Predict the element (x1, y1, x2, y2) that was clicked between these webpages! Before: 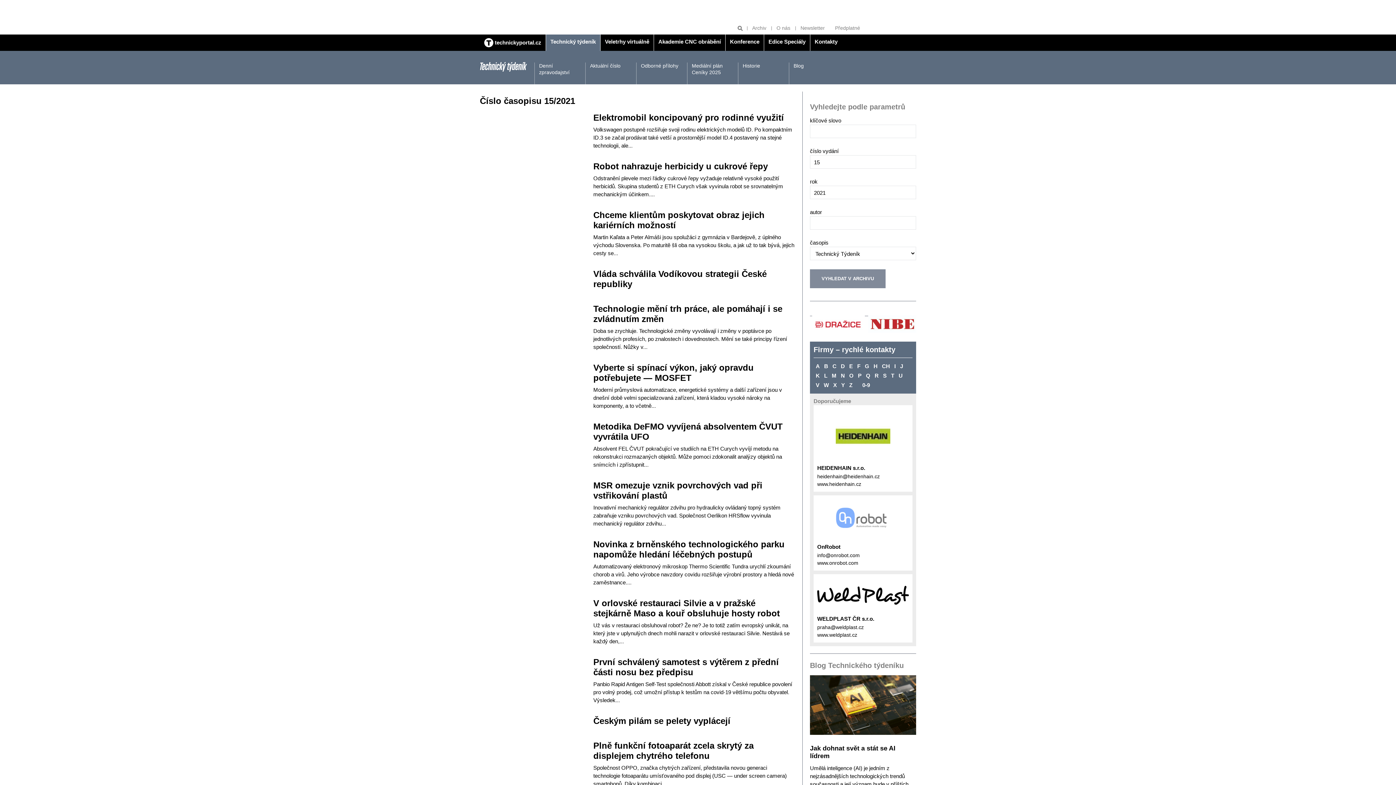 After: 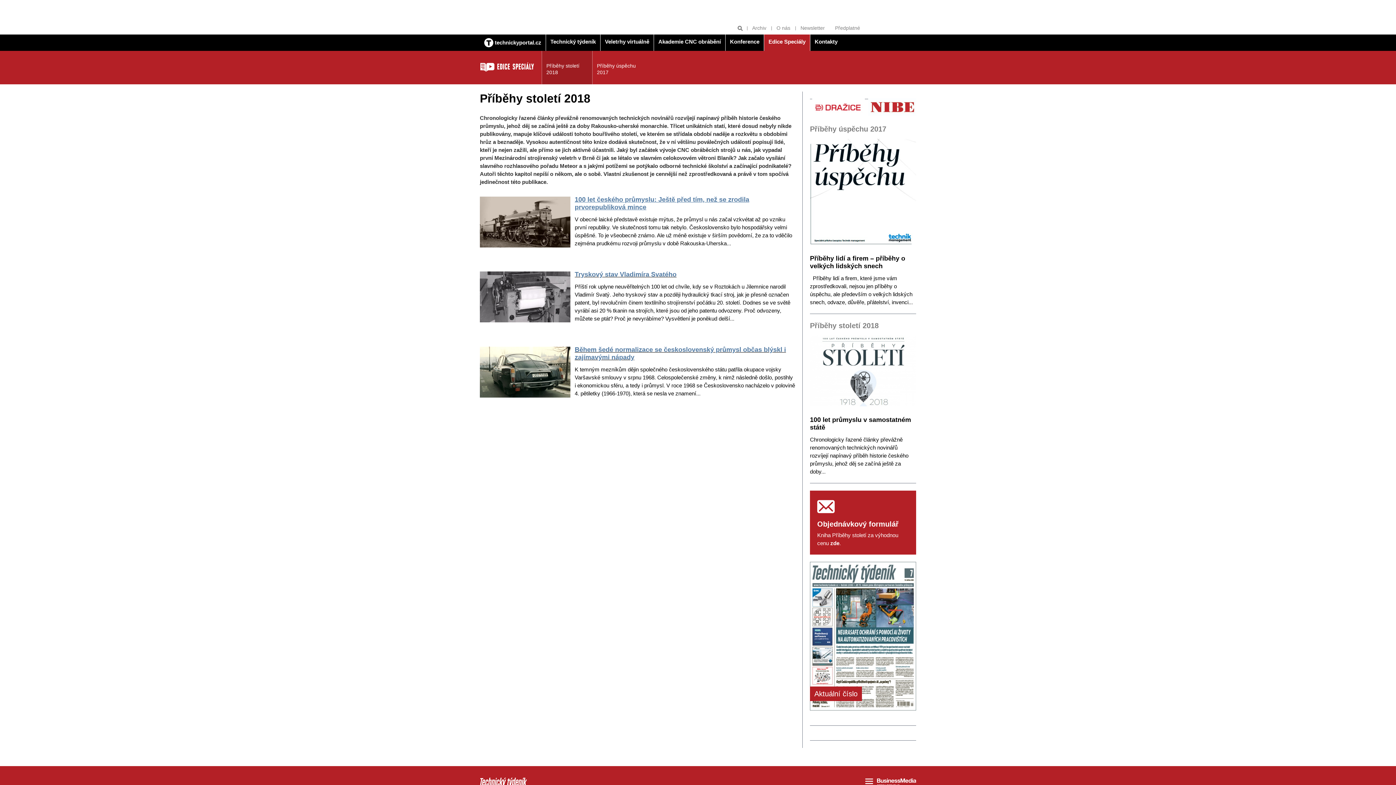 Action: bbox: (764, 34, 810, 50) label: Edice Speciály